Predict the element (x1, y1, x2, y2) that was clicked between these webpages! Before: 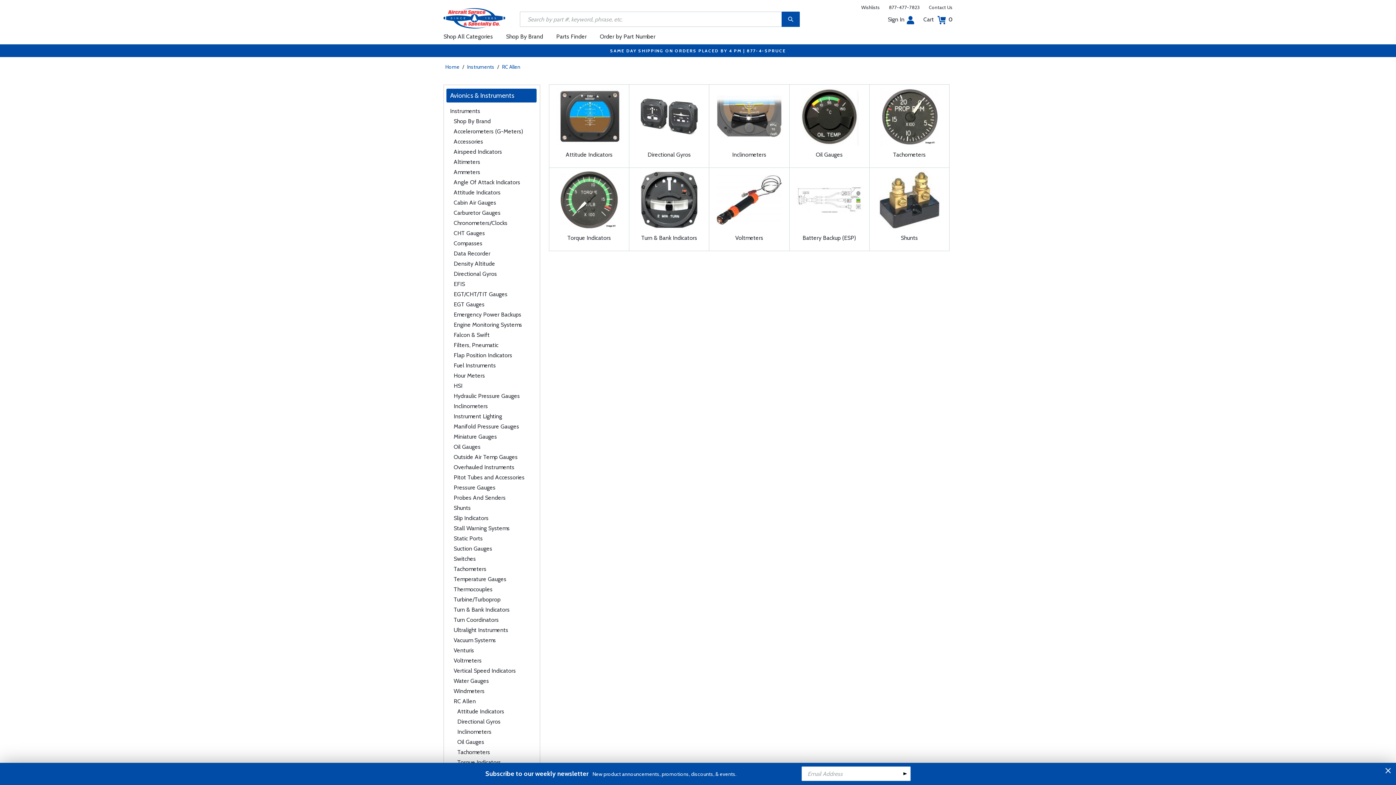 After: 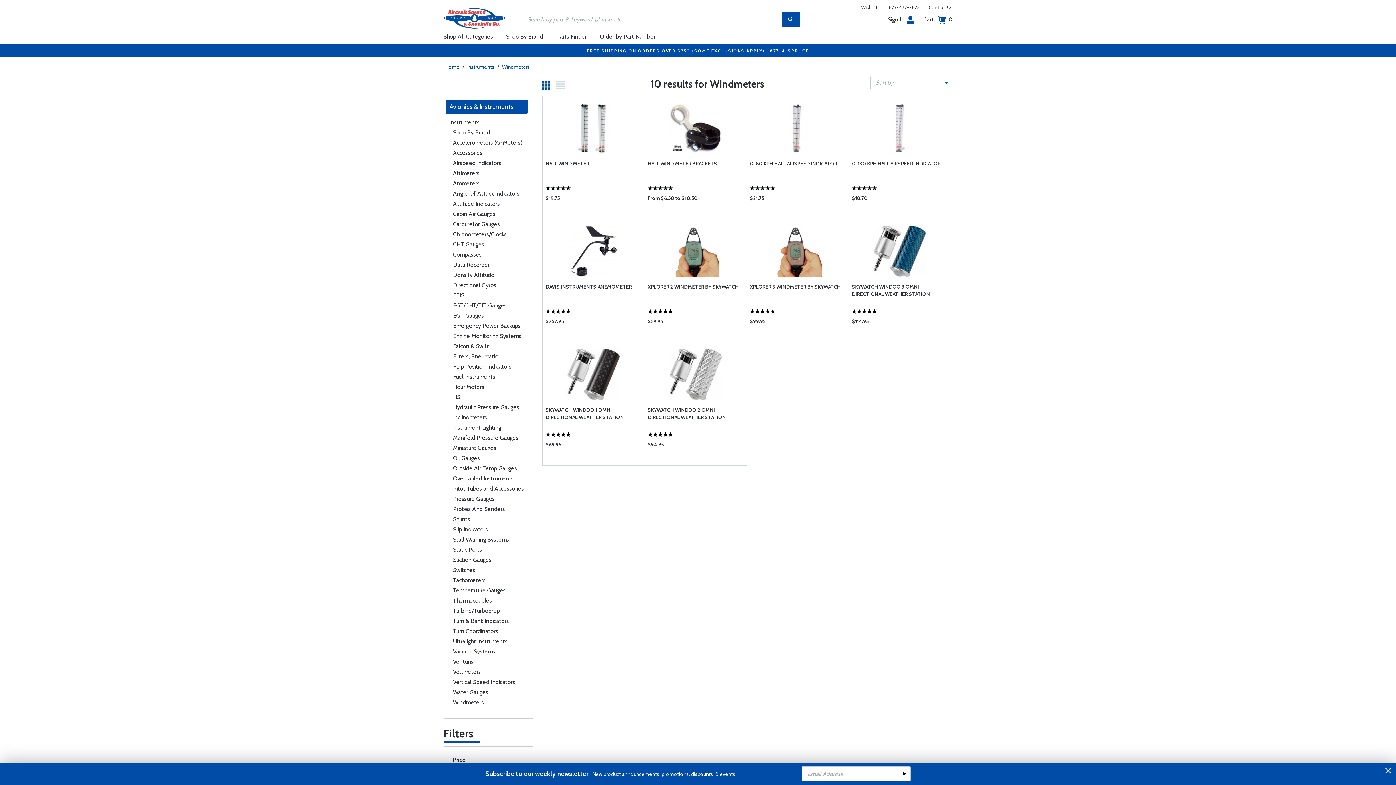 Action: label: Windmeters bbox: (453, 686, 542, 696)